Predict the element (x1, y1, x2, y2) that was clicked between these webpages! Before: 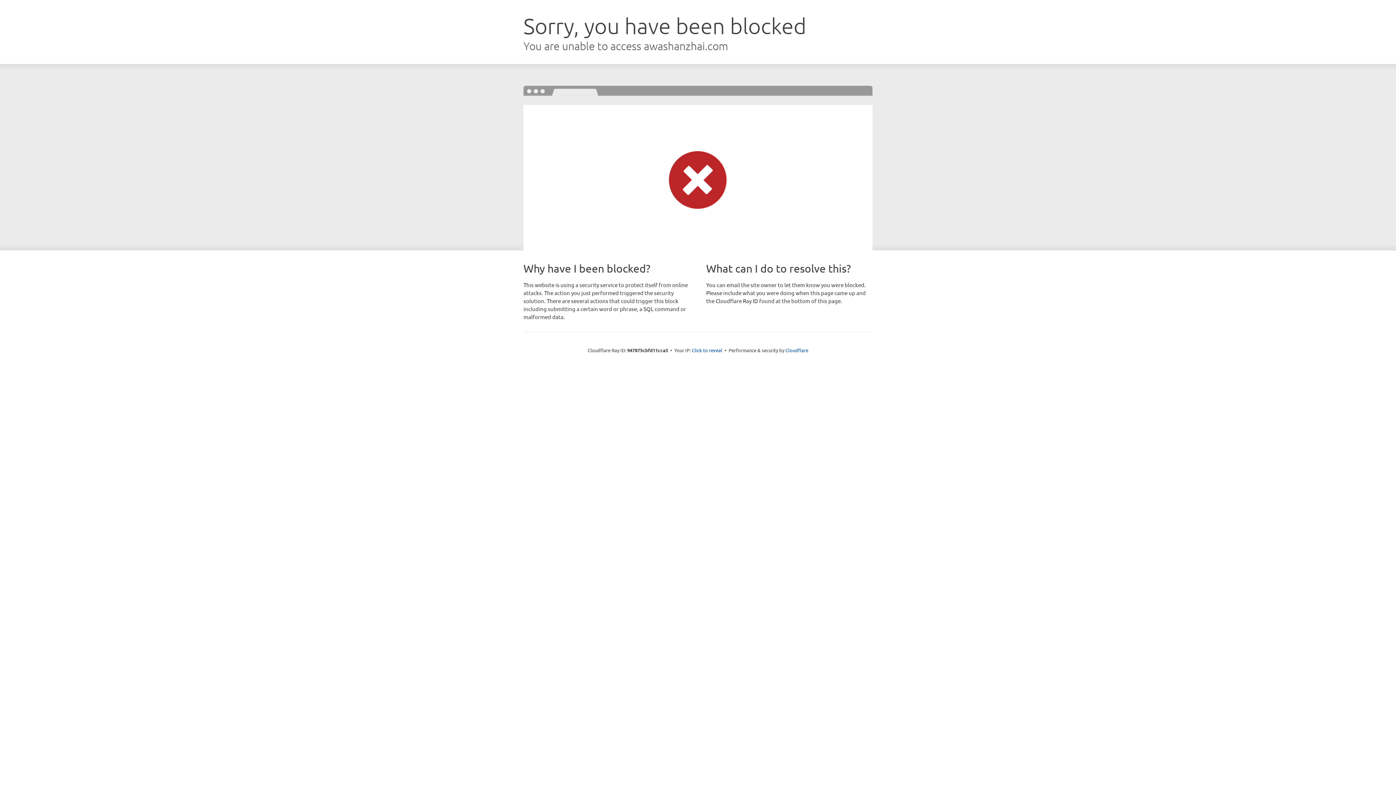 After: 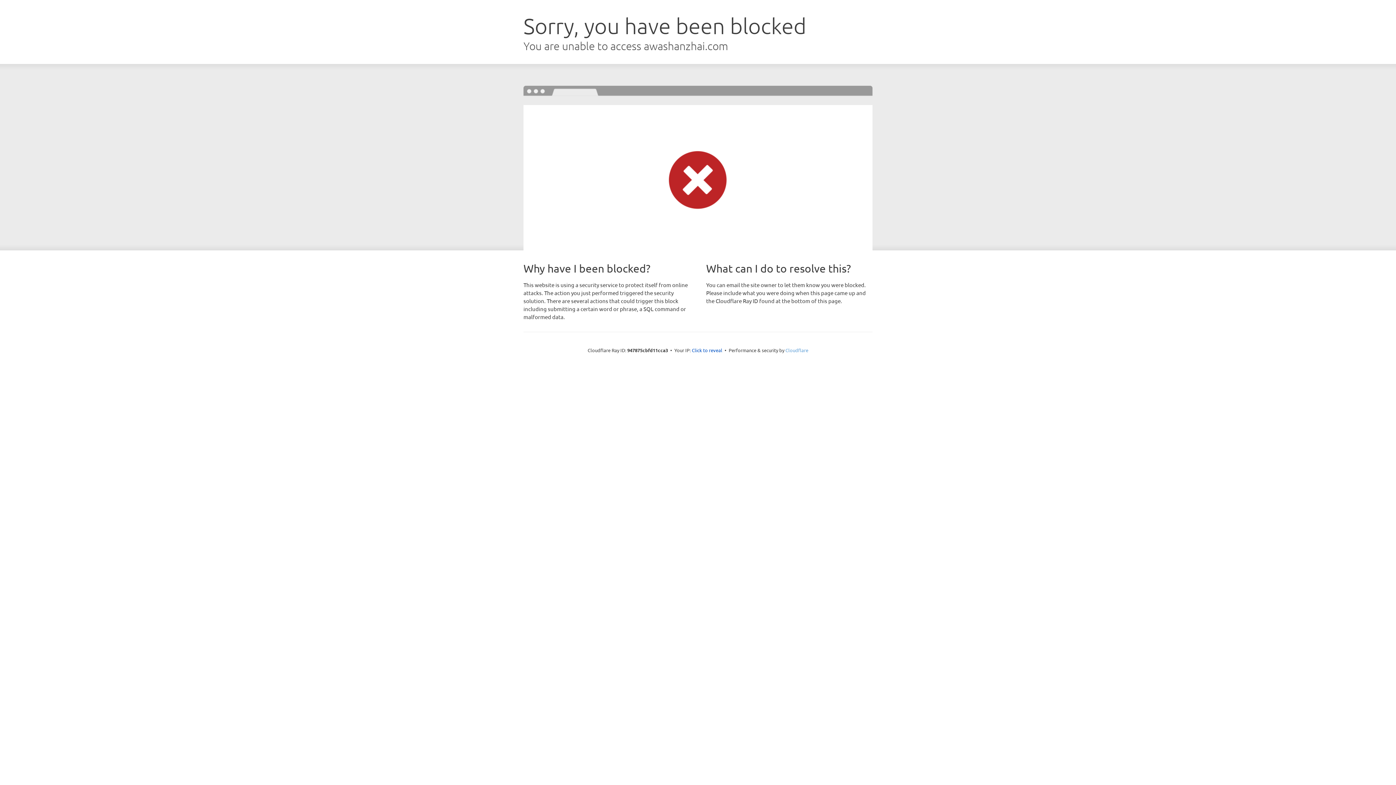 Action: label: Cloudflare bbox: (785, 347, 808, 353)